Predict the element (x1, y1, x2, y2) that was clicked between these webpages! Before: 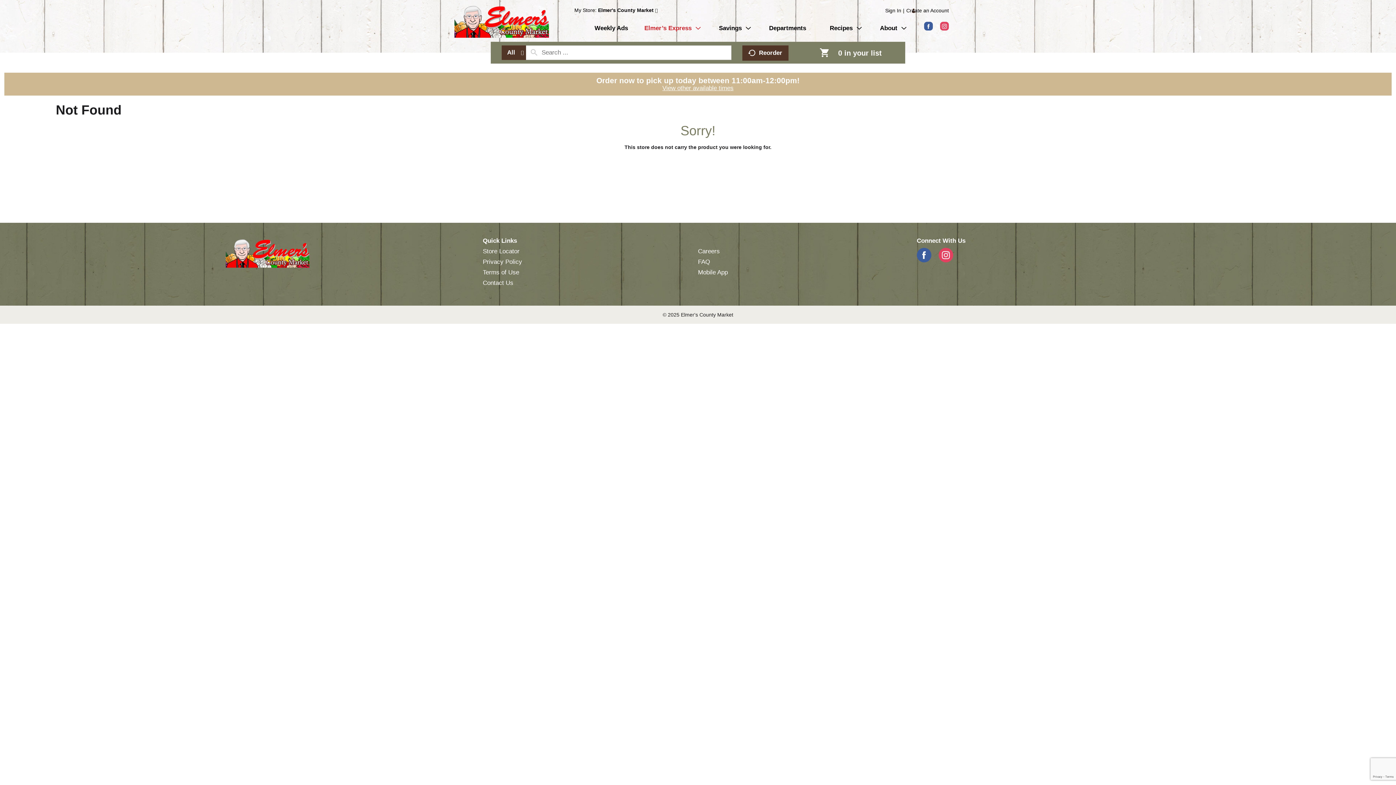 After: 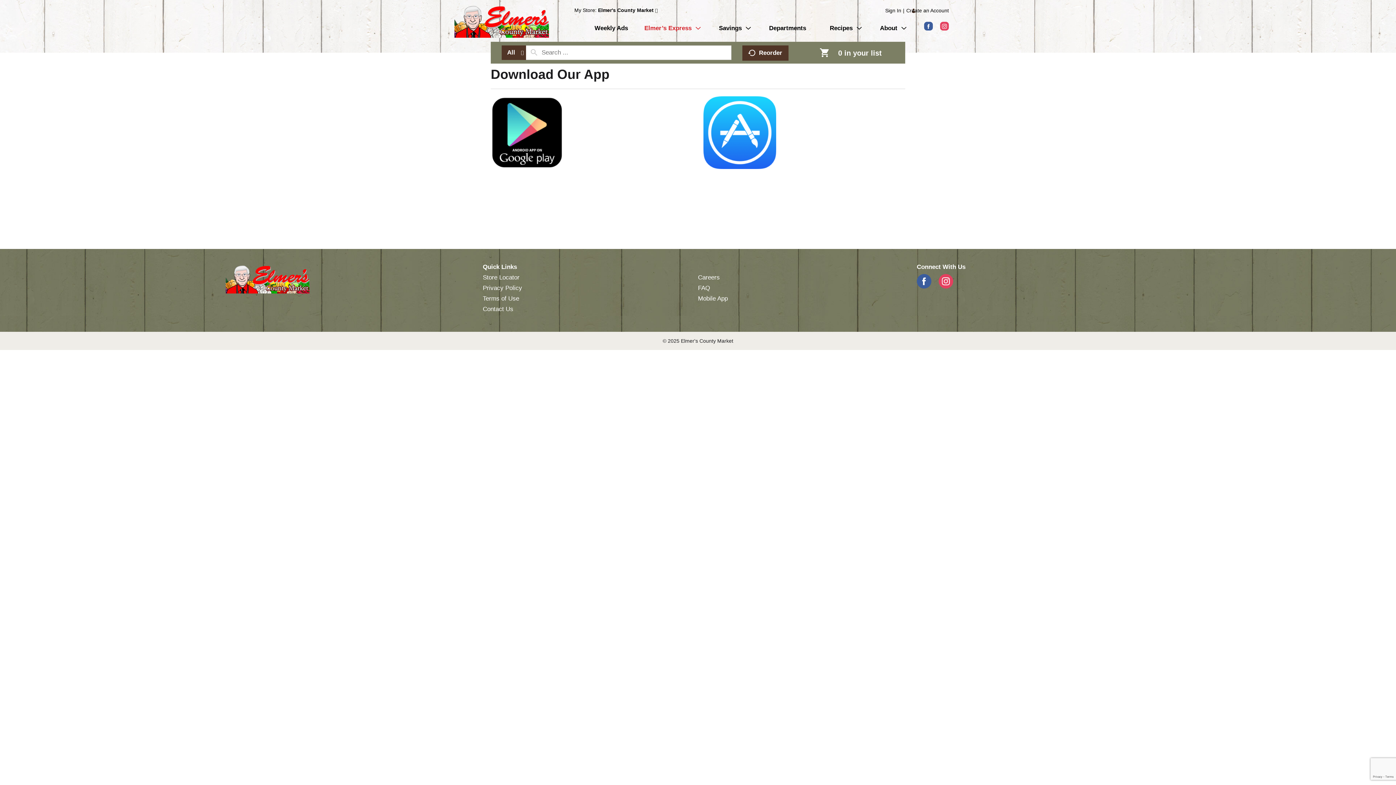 Action: label: Mobile App bbox: (698, 191, 727, 198)